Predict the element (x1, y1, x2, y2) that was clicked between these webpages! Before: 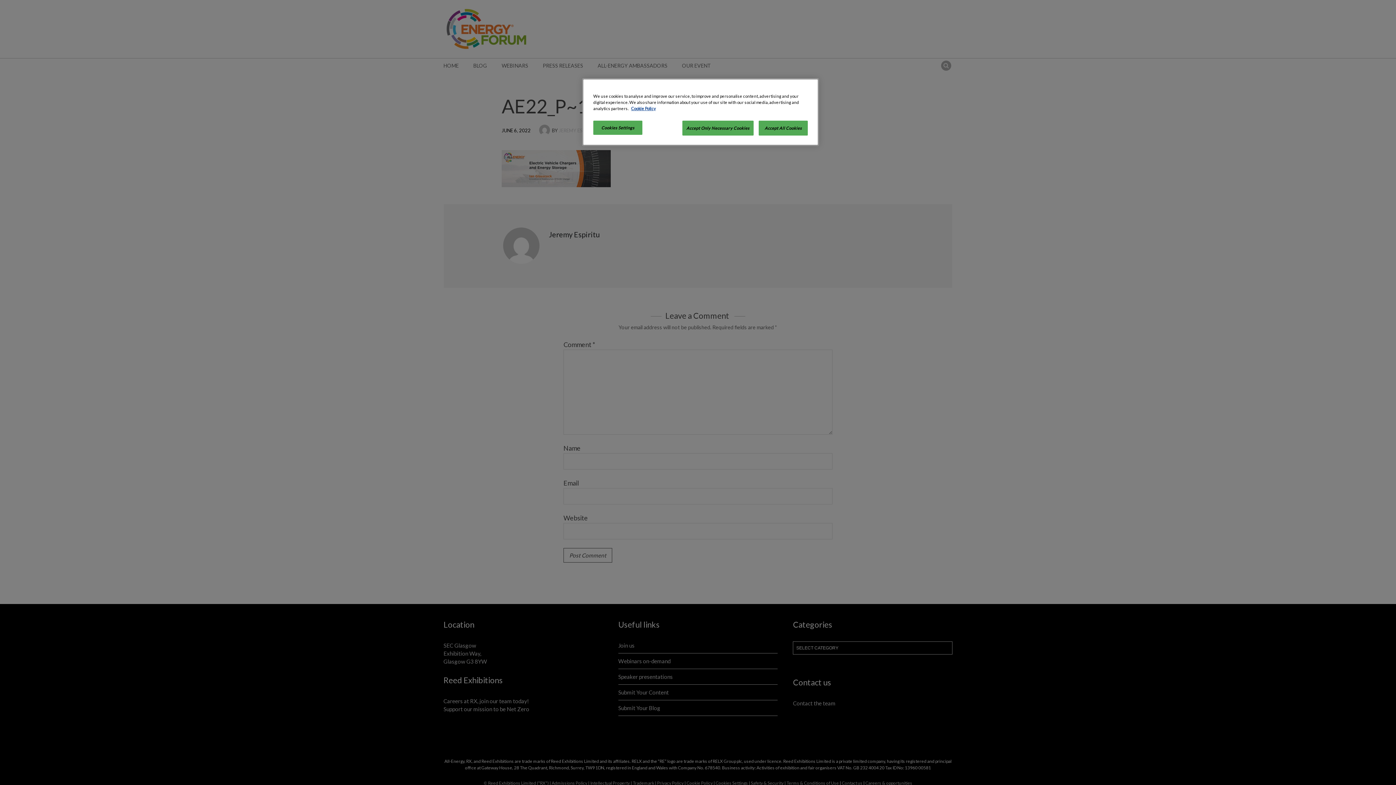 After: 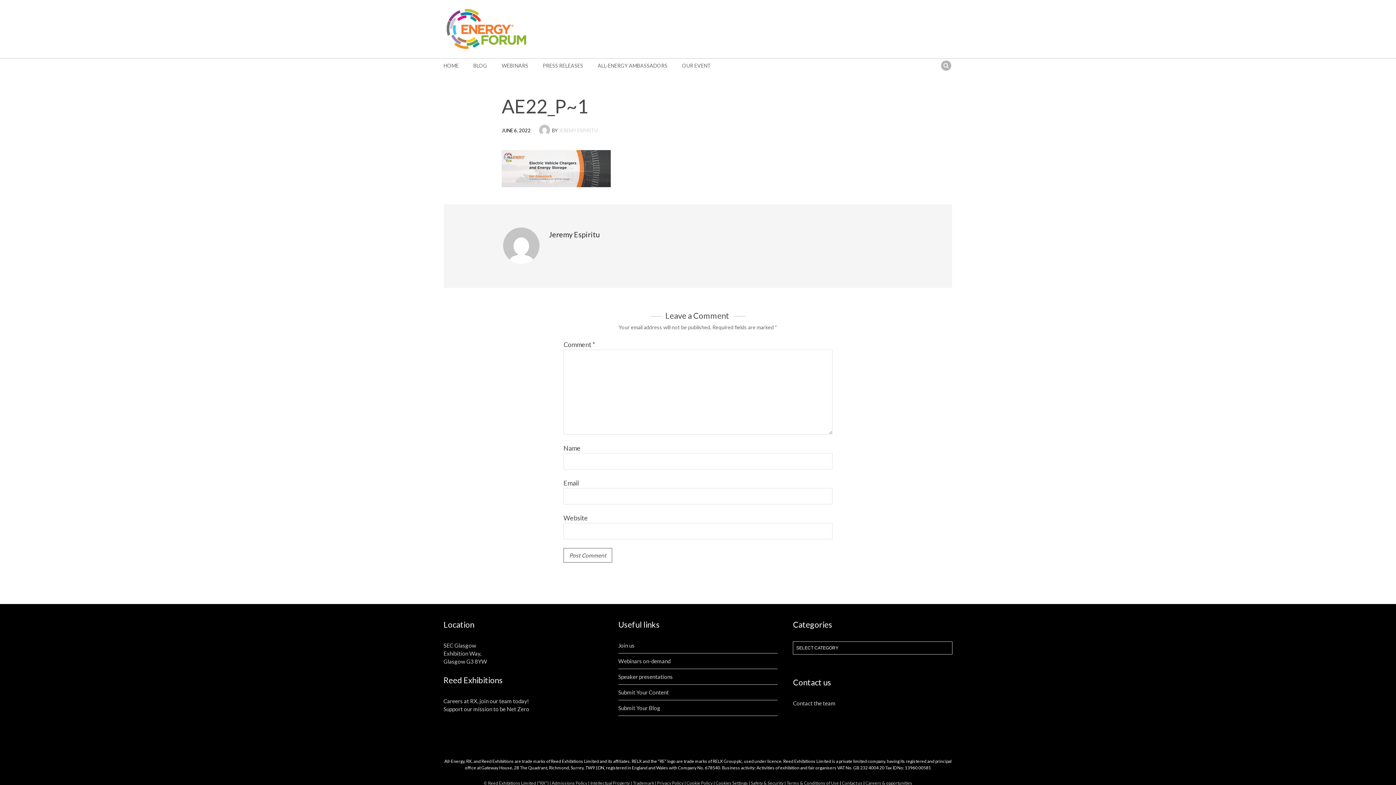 Action: bbox: (682, 120, 753, 135) label: Accept Only Necessary Cookies